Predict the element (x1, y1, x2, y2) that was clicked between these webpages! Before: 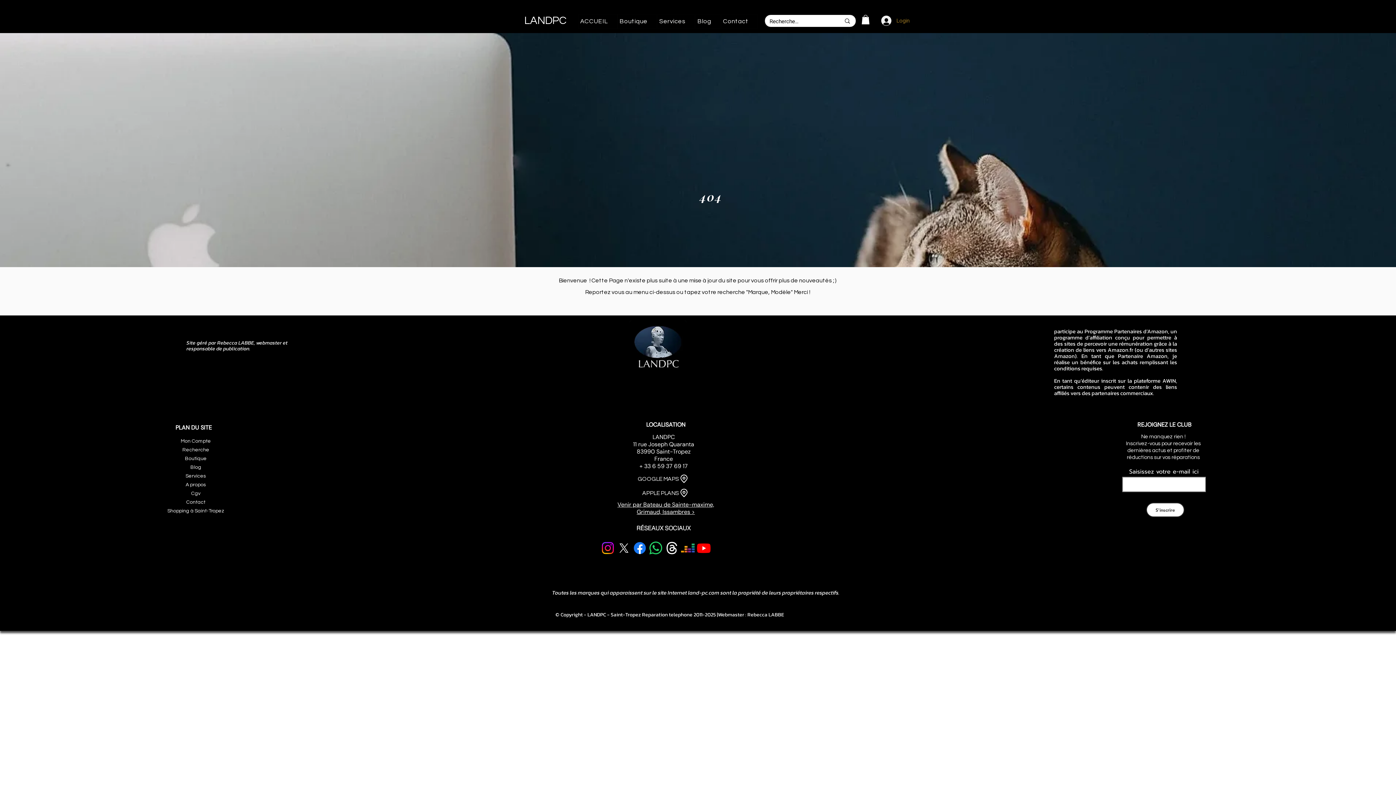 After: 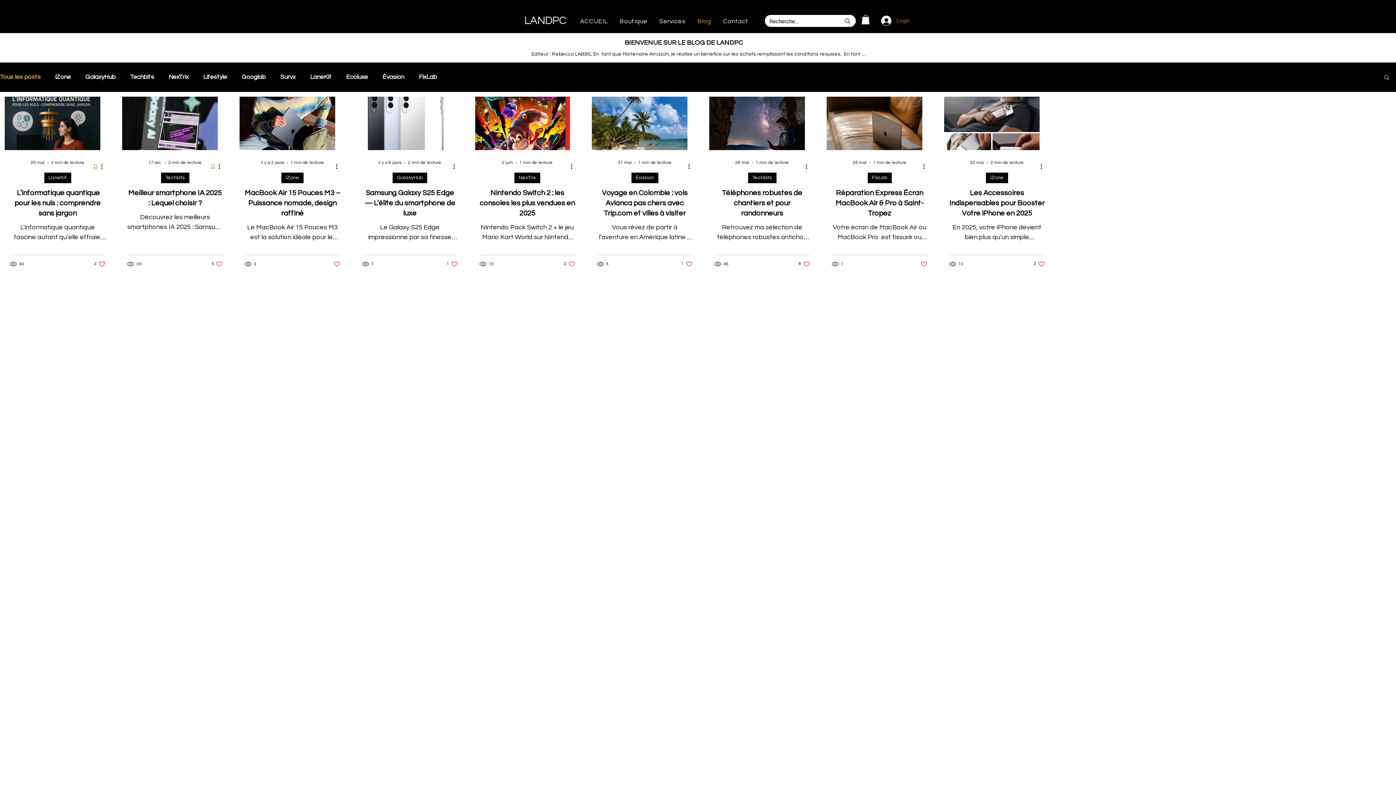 Action: label: Blog bbox: (150, 463, 241, 472)